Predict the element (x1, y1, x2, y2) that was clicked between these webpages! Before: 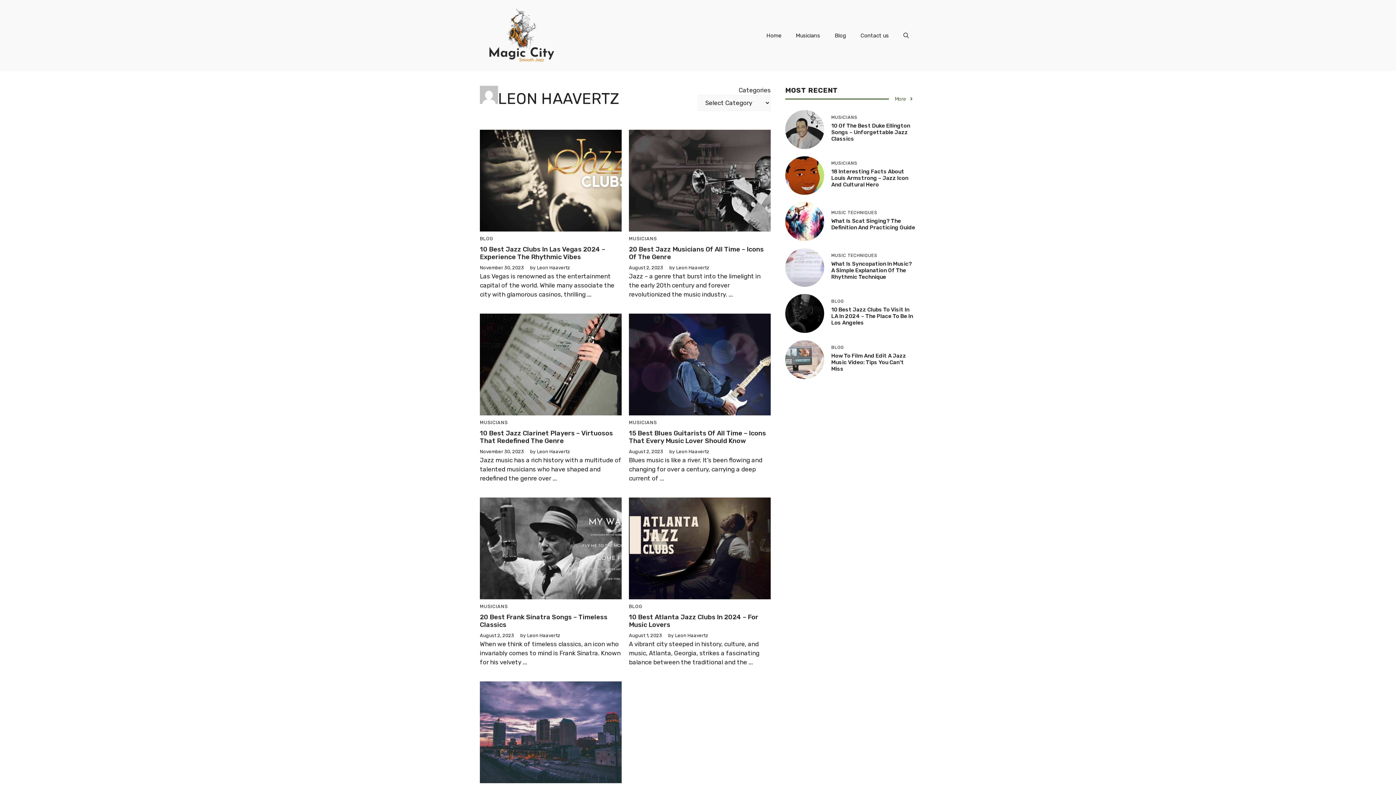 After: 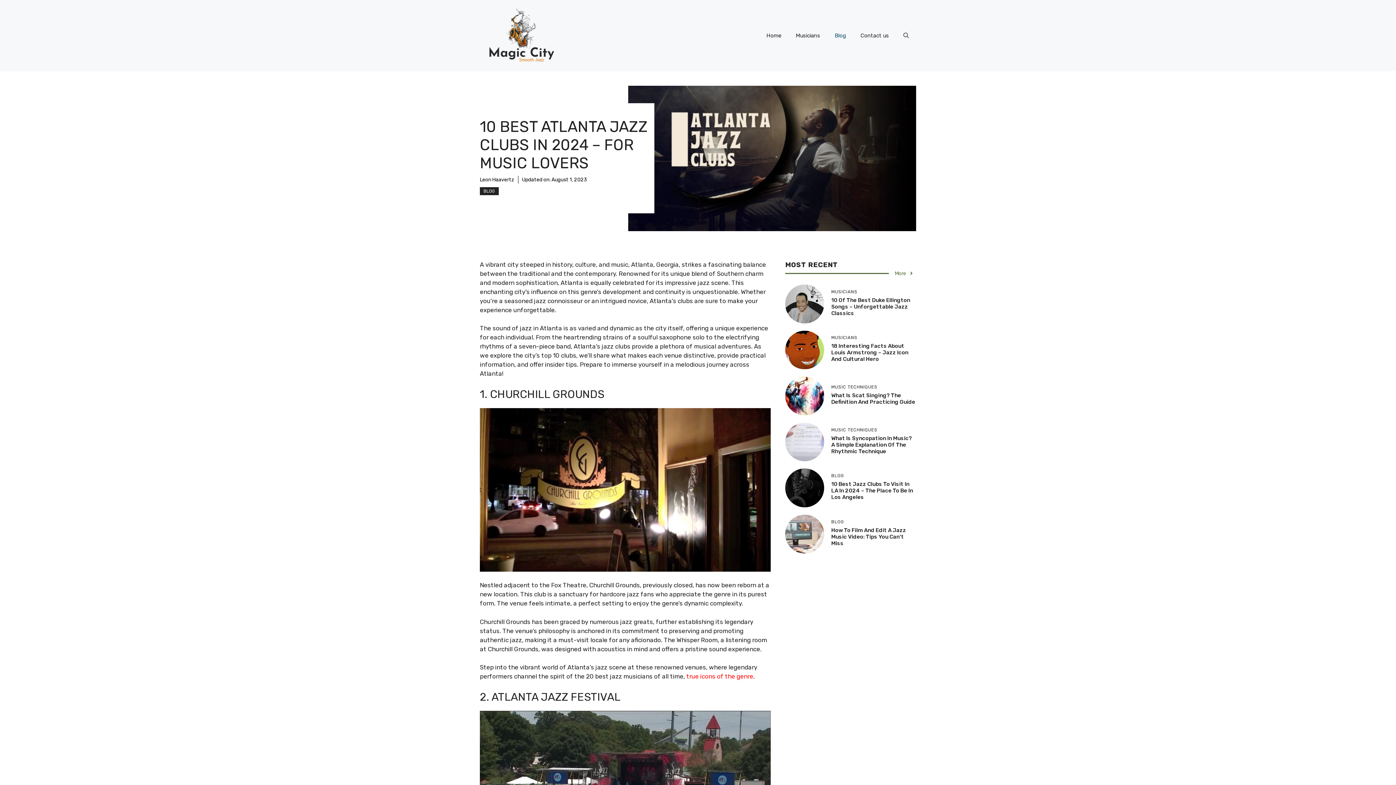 Action: bbox: (629, 544, 770, 551)